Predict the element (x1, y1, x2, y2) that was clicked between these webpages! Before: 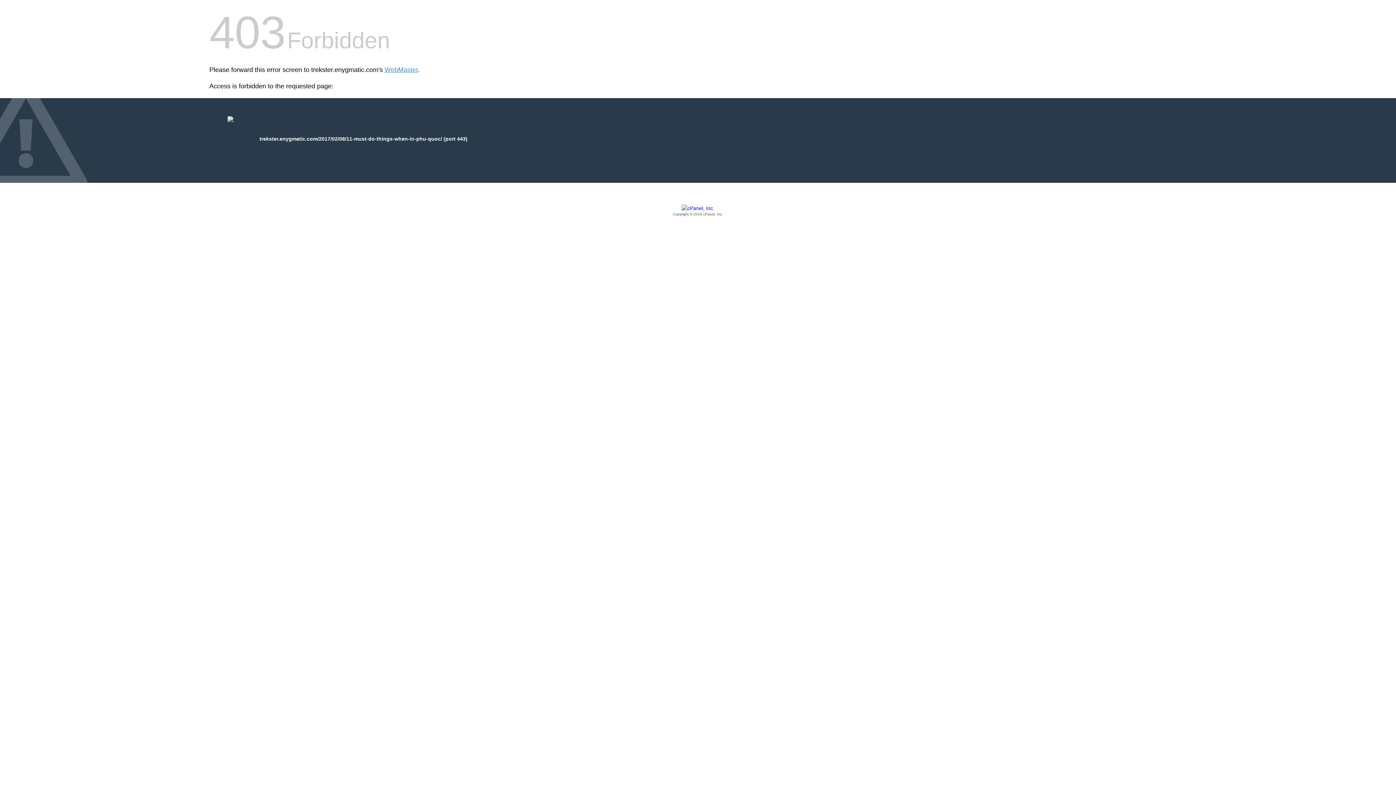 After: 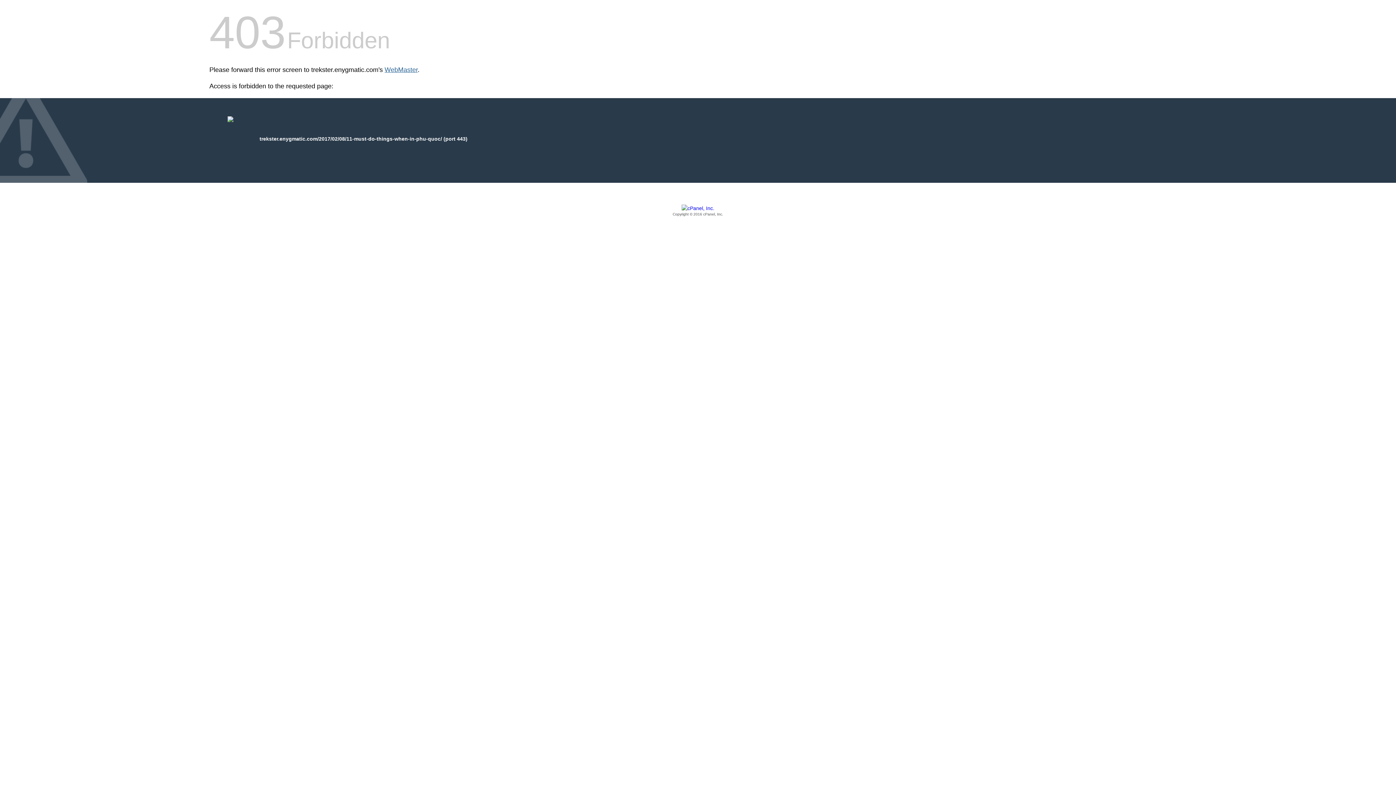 Action: bbox: (384, 66, 417, 73) label: WebMaster